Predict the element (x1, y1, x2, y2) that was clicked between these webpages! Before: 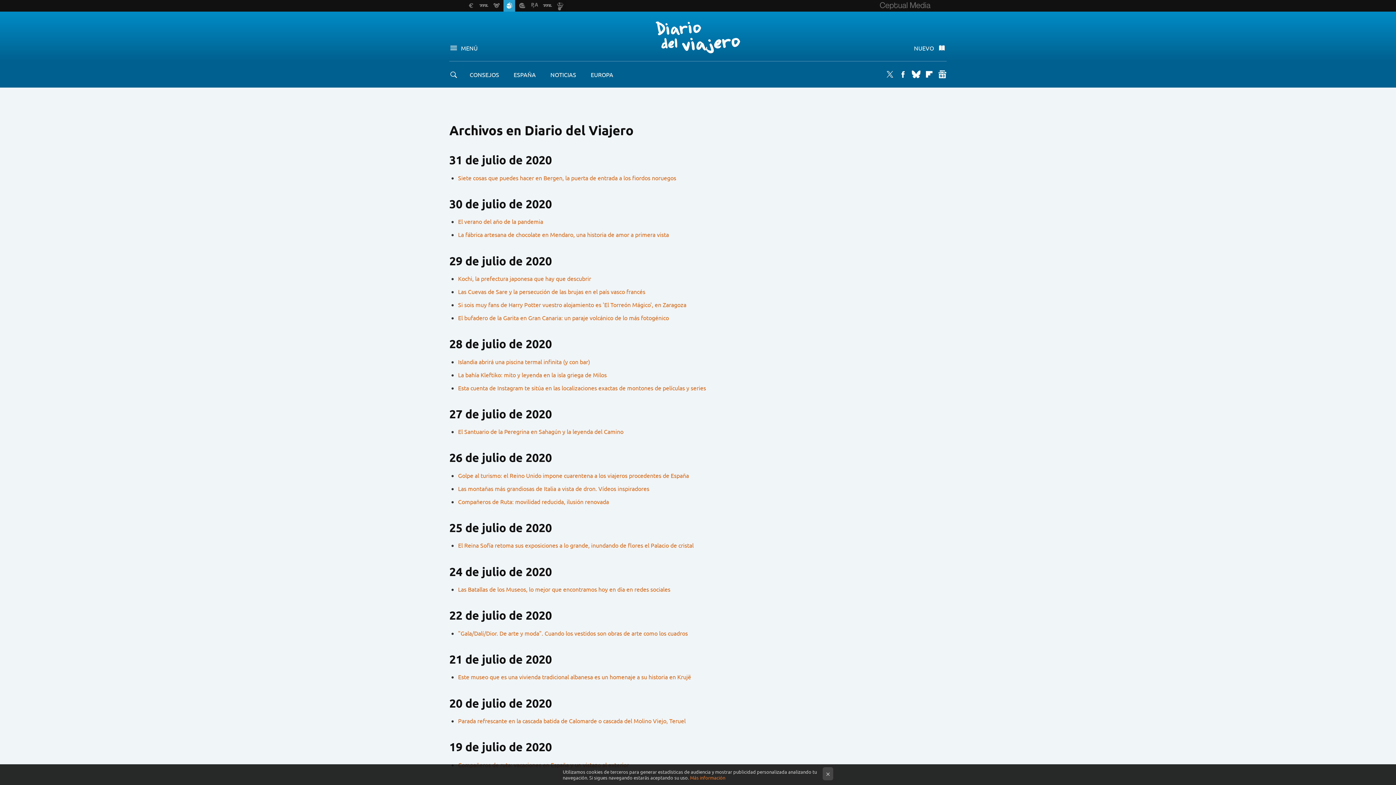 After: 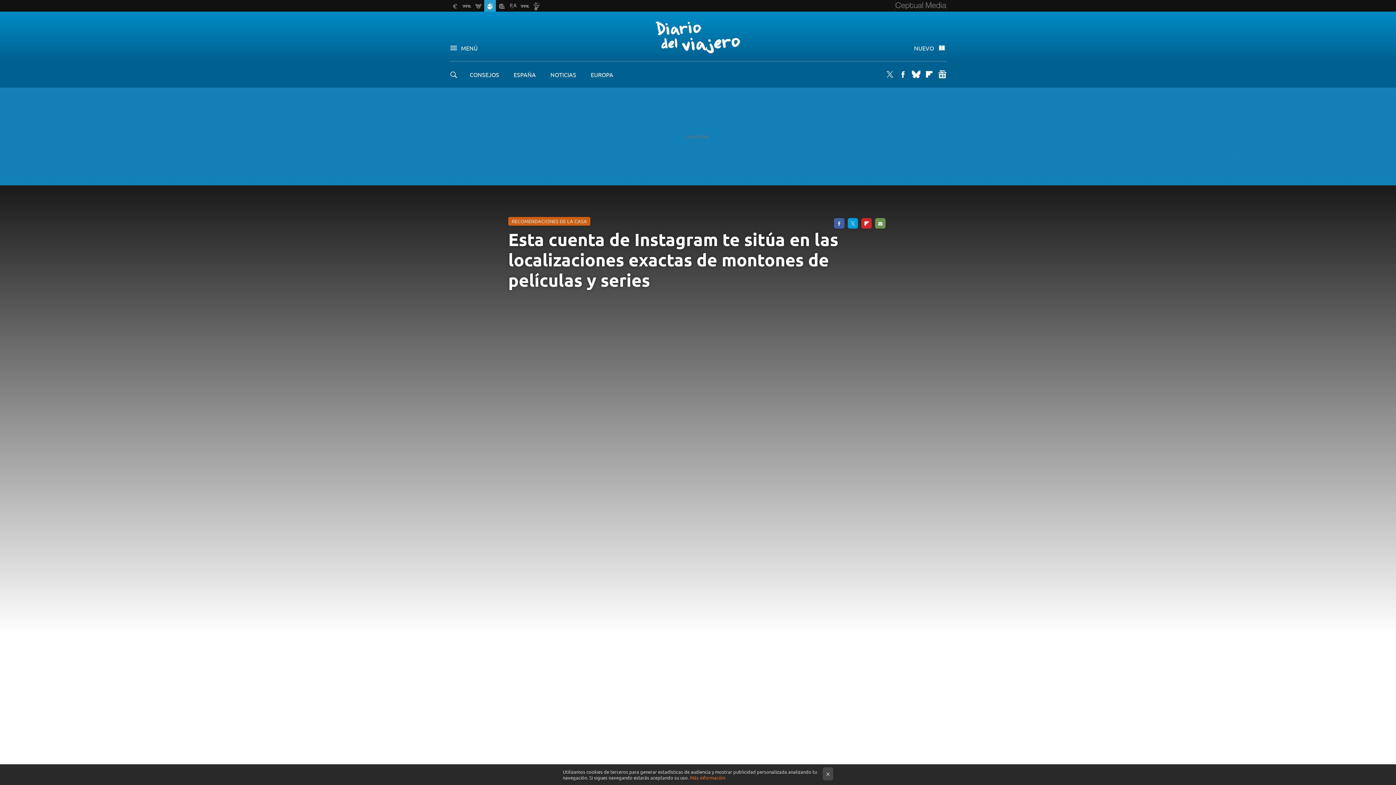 Action: label: Esta cuenta de Instagram te sitúa en las localizaciones exactas de montones de películas y series bbox: (458, 384, 706, 391)